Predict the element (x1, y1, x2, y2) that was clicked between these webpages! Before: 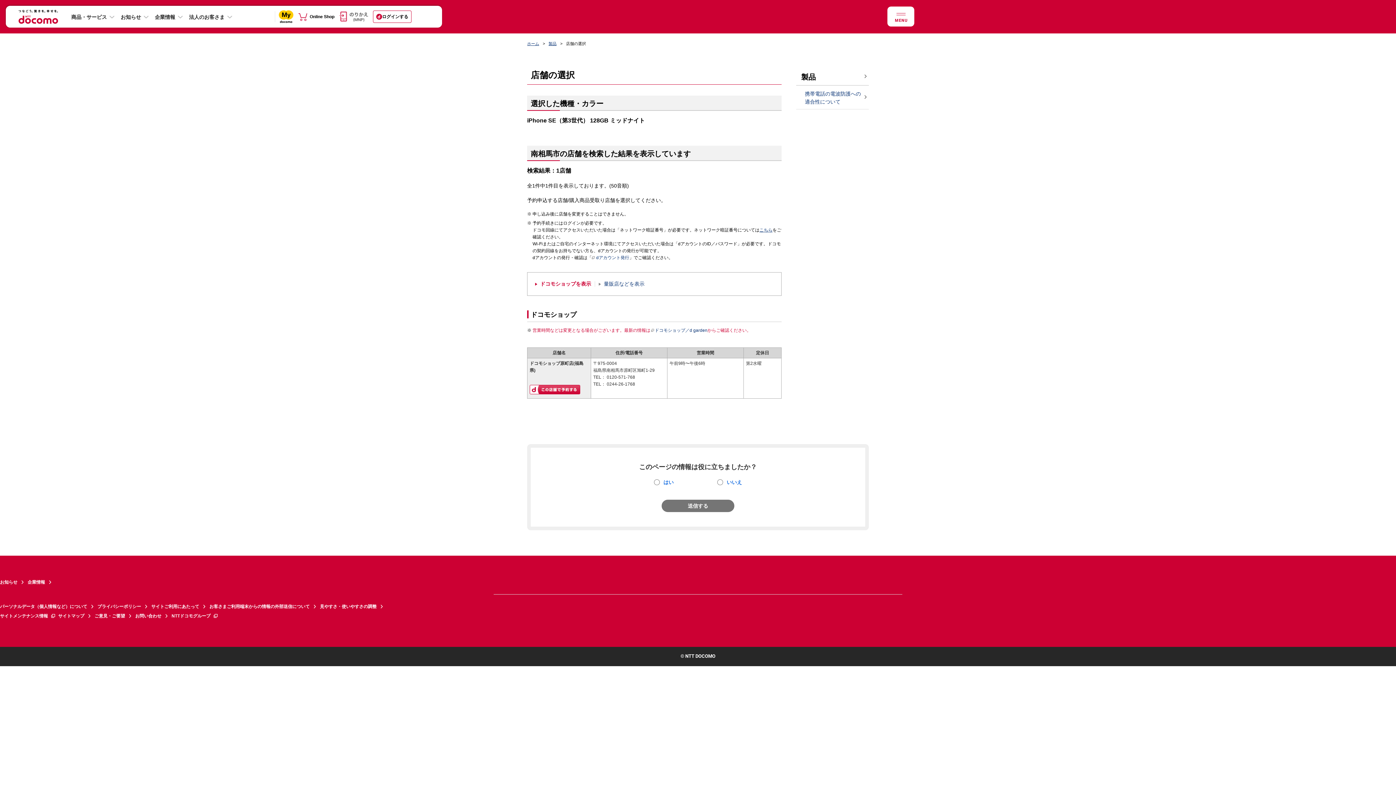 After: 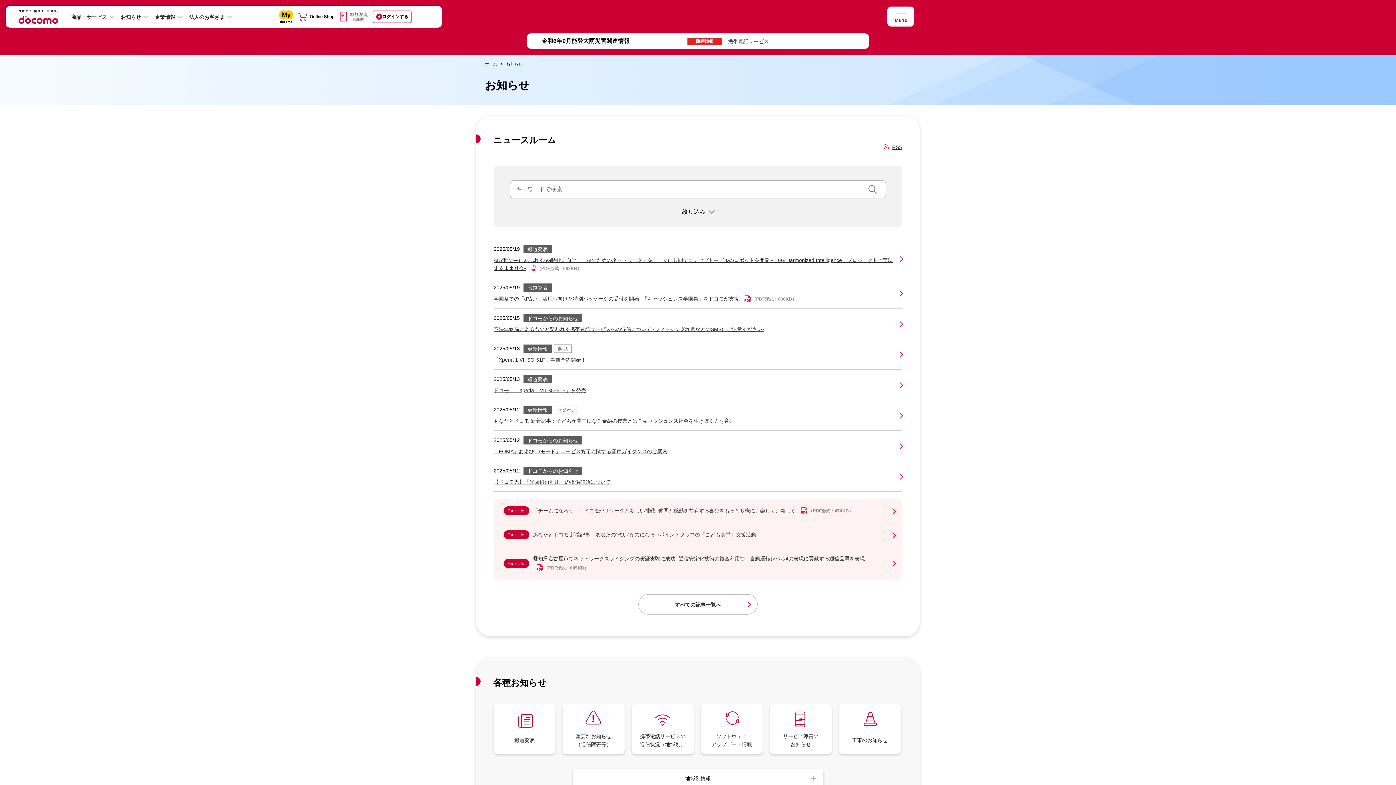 Action: bbox: (0, 577, 27, 587) label: お知らせ